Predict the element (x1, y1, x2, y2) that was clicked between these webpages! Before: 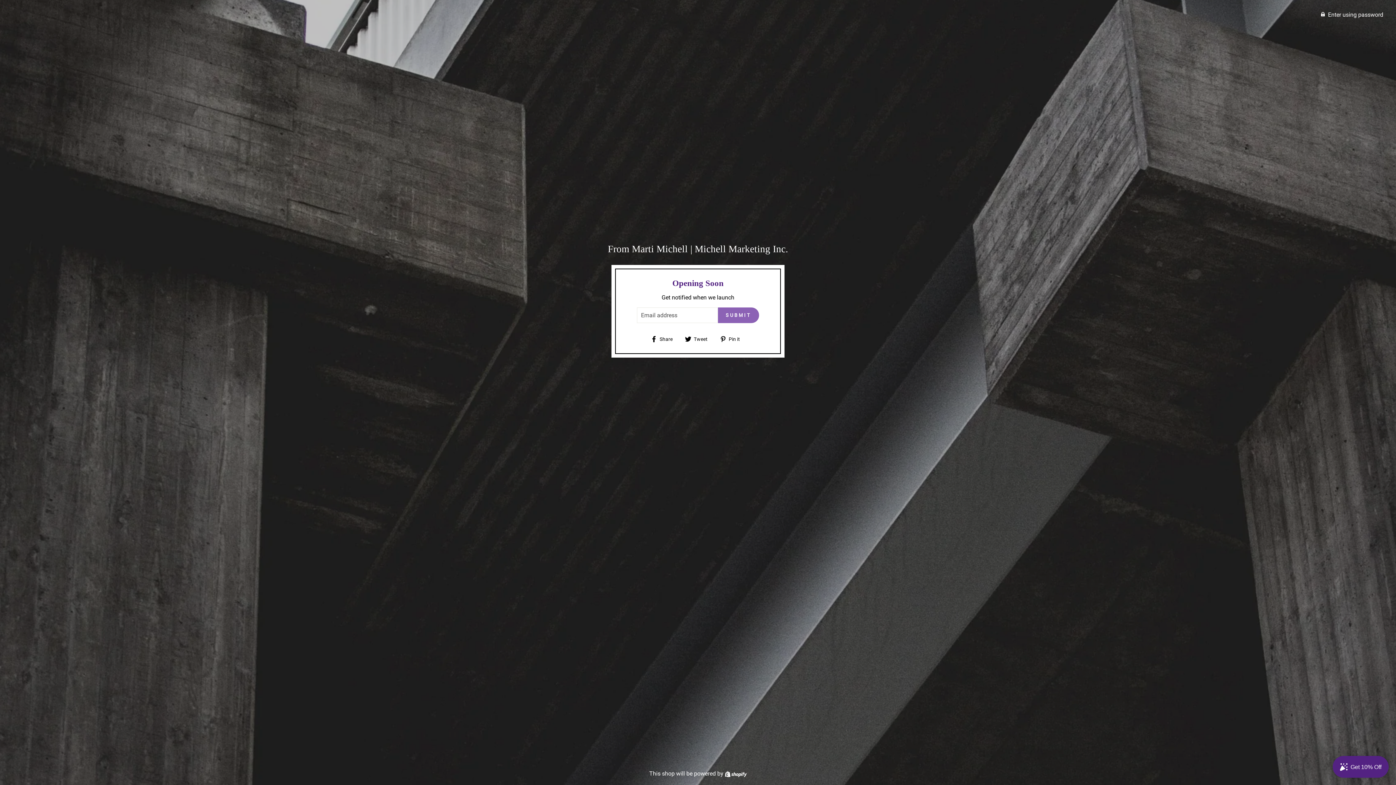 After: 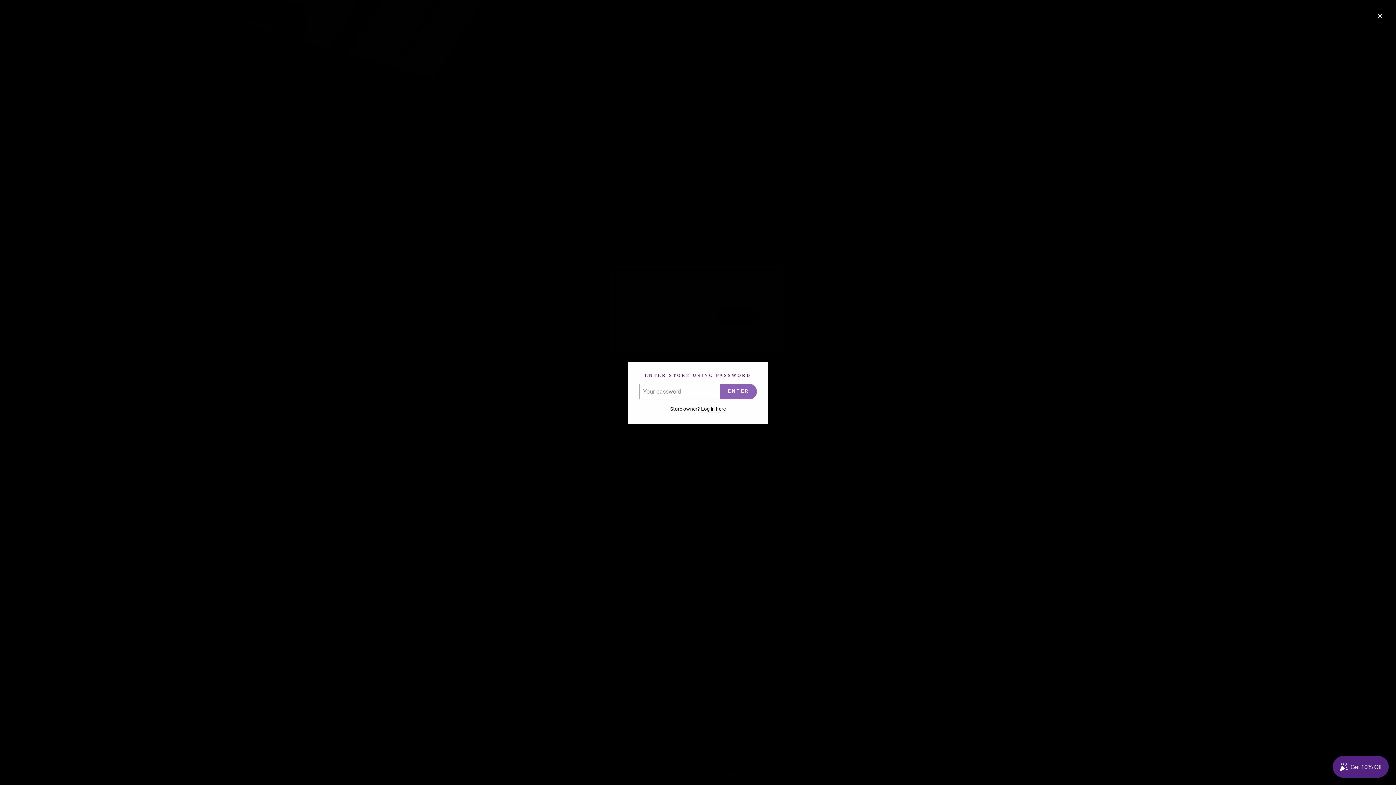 Action: label:  Enter using password bbox: (0, 7, 1389, 21)